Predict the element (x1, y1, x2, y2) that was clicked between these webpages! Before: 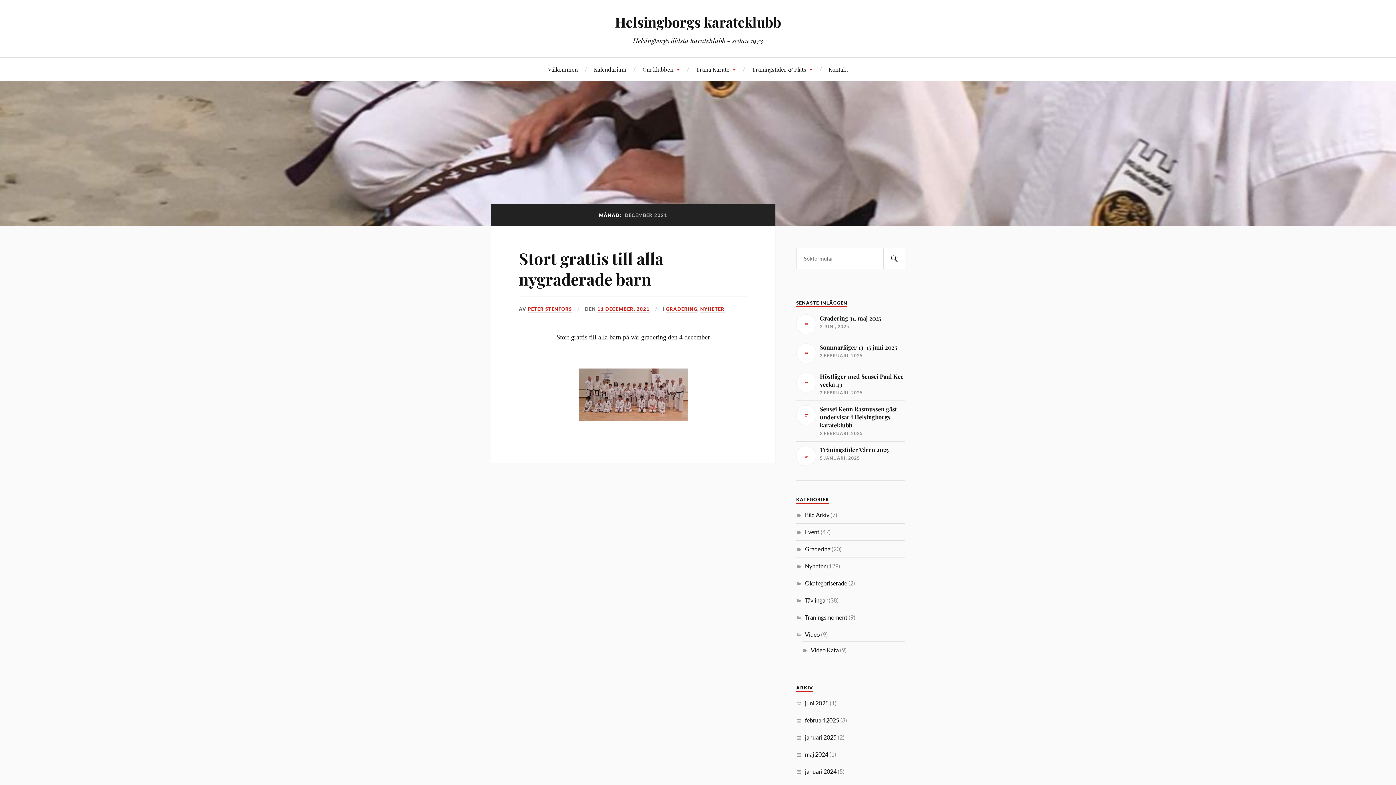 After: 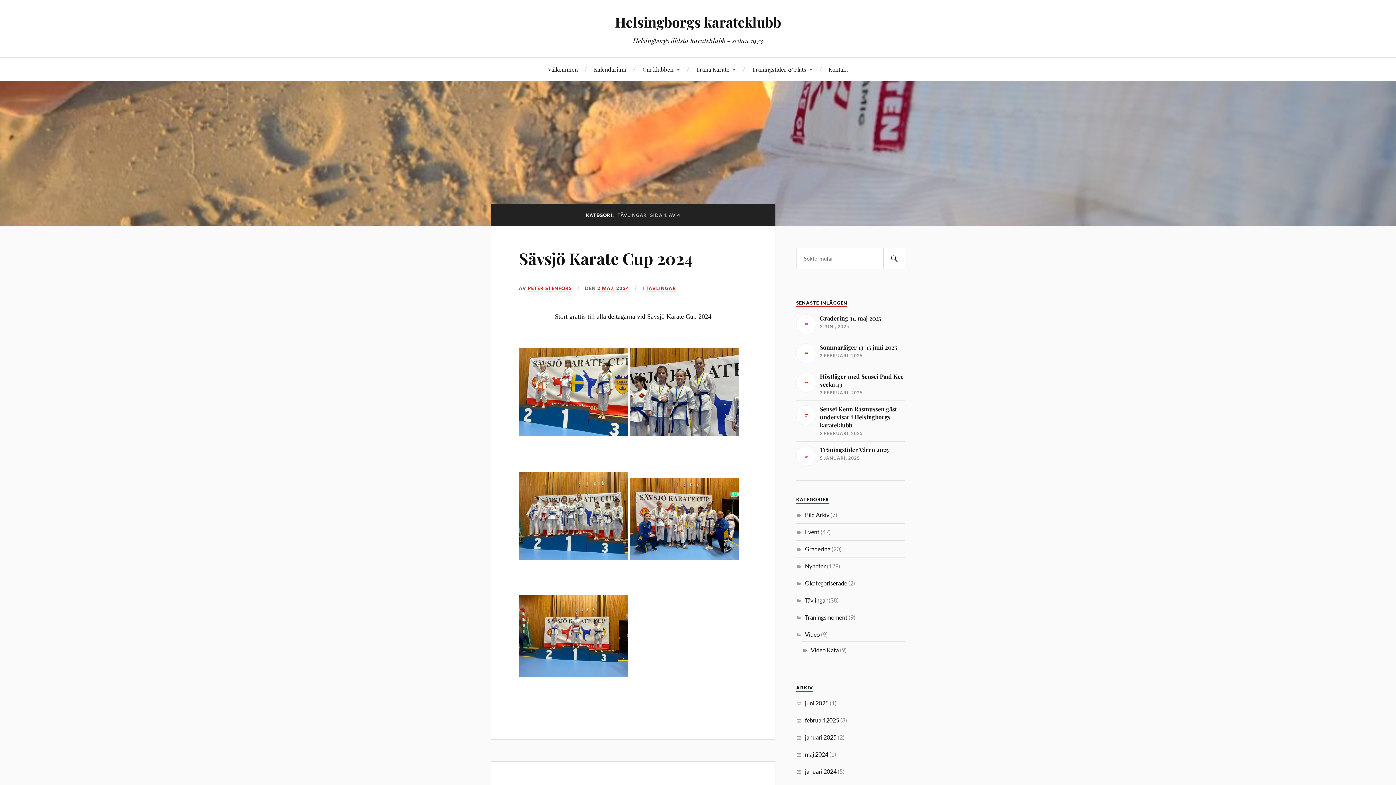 Action: bbox: (805, 597, 827, 604) label: Tävlingar